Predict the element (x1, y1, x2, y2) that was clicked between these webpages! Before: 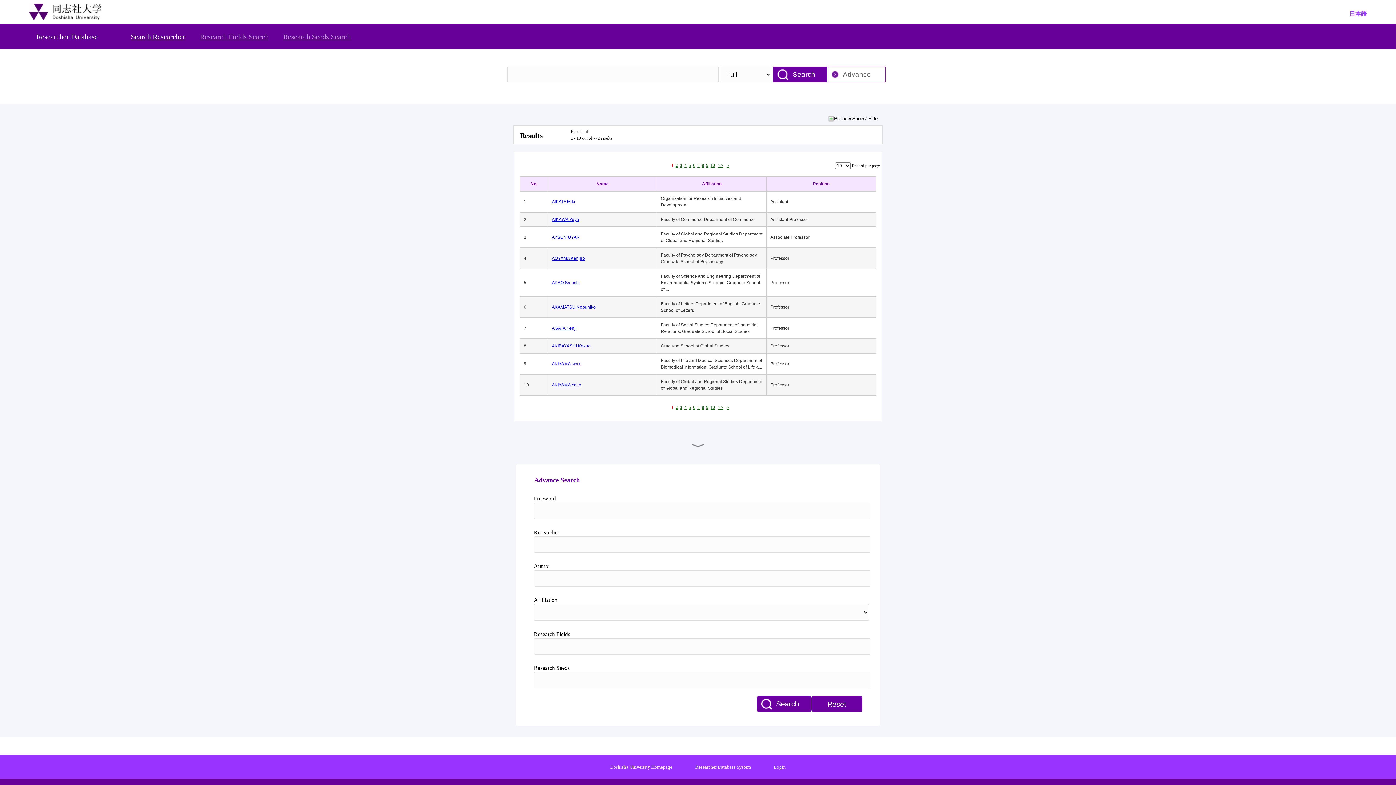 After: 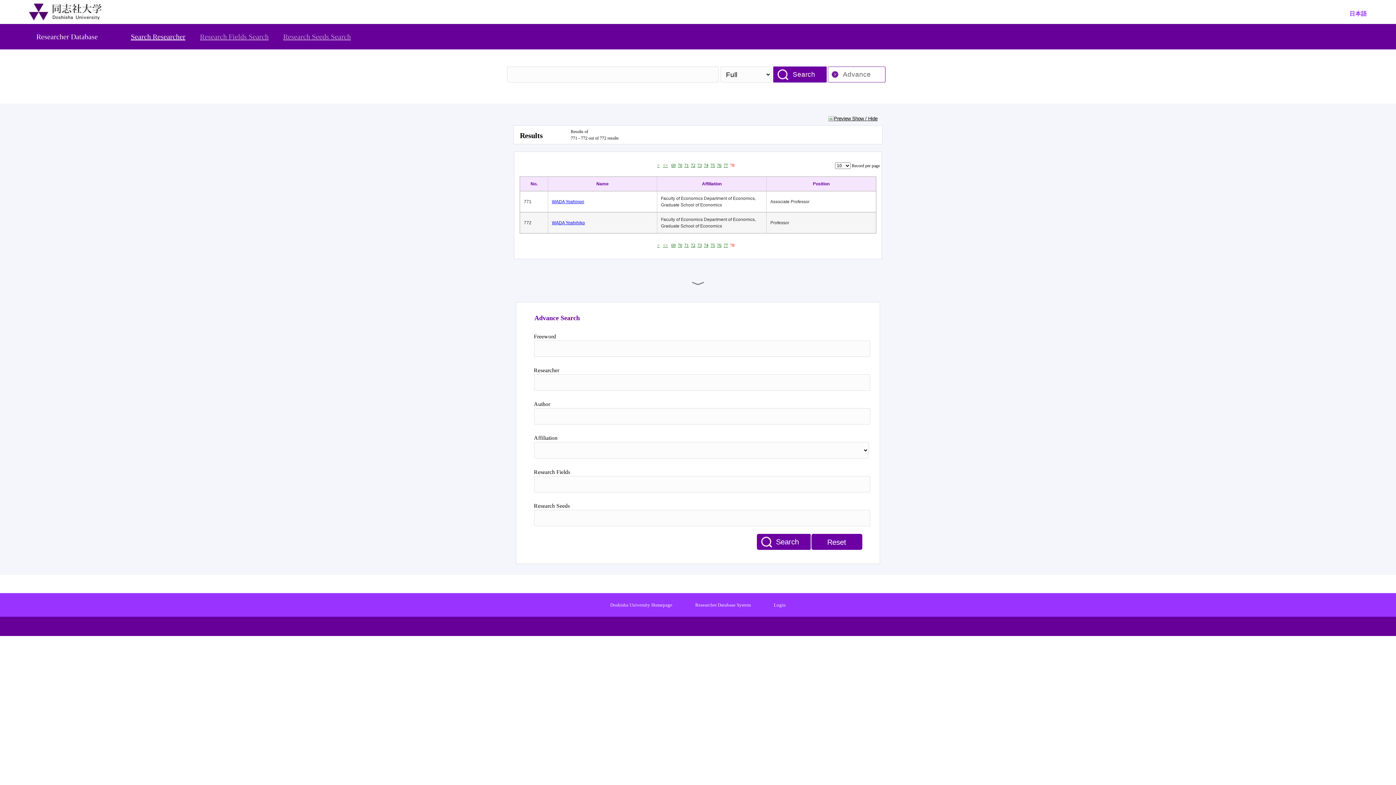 Action: label: >> bbox: (718, 405, 723, 410)